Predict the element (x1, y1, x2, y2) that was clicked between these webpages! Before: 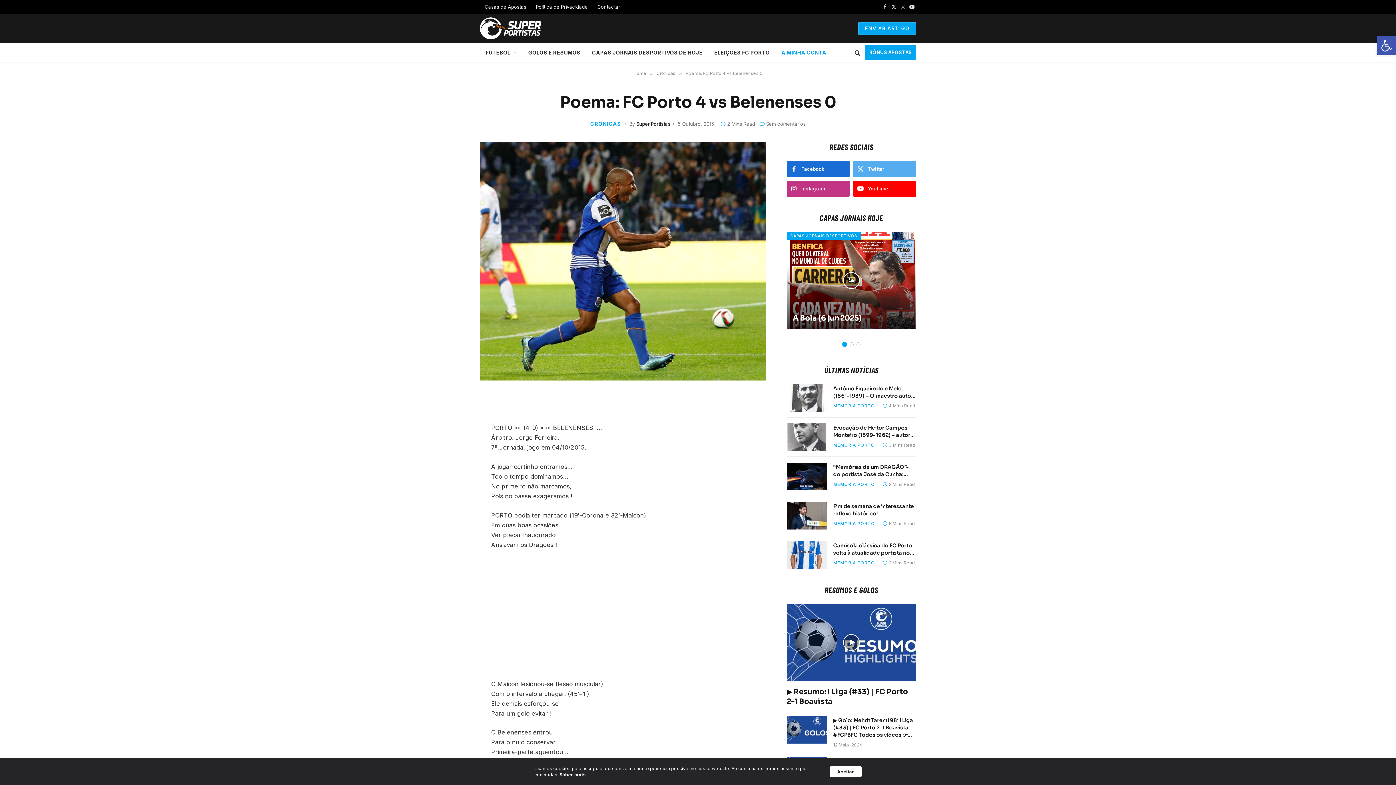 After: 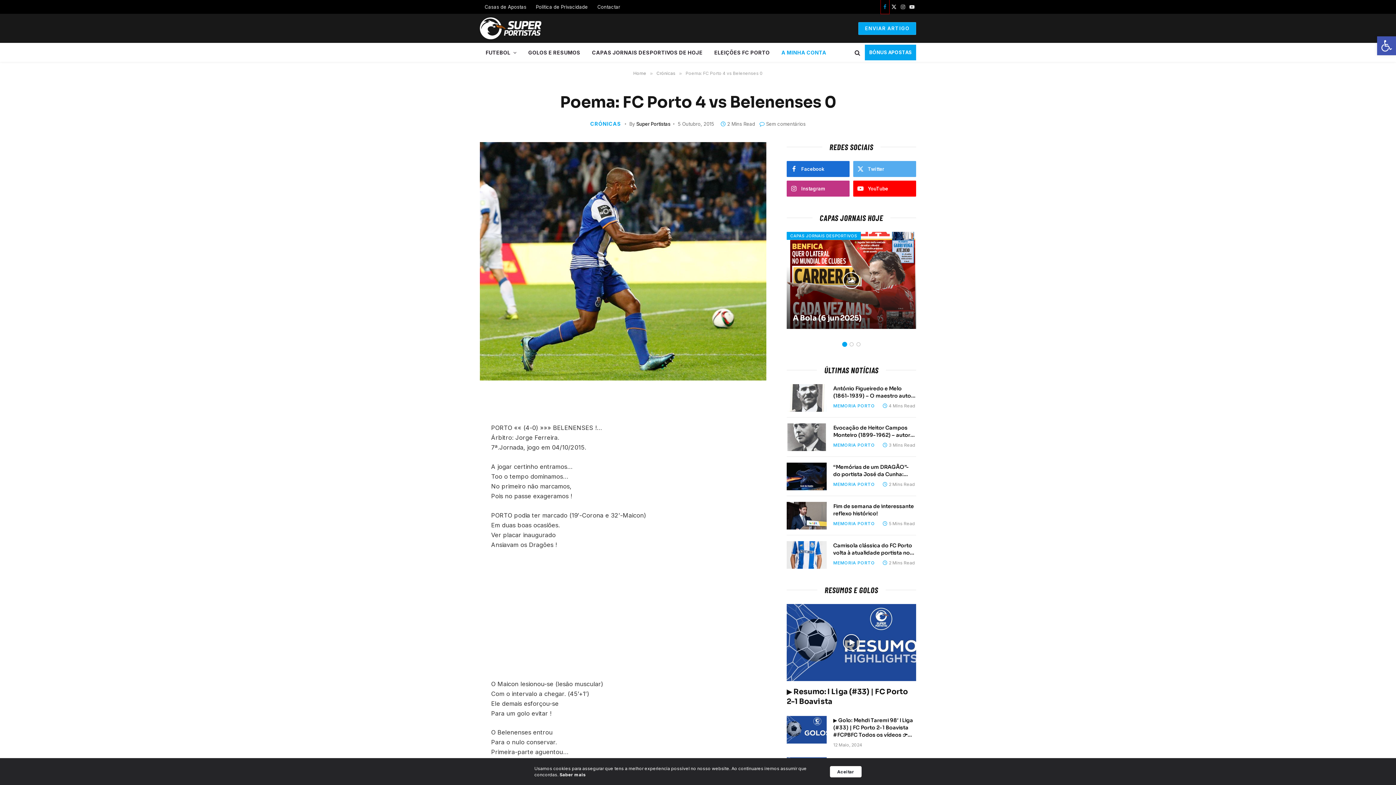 Action: label: Facebook bbox: (881, 0, 889, 13)